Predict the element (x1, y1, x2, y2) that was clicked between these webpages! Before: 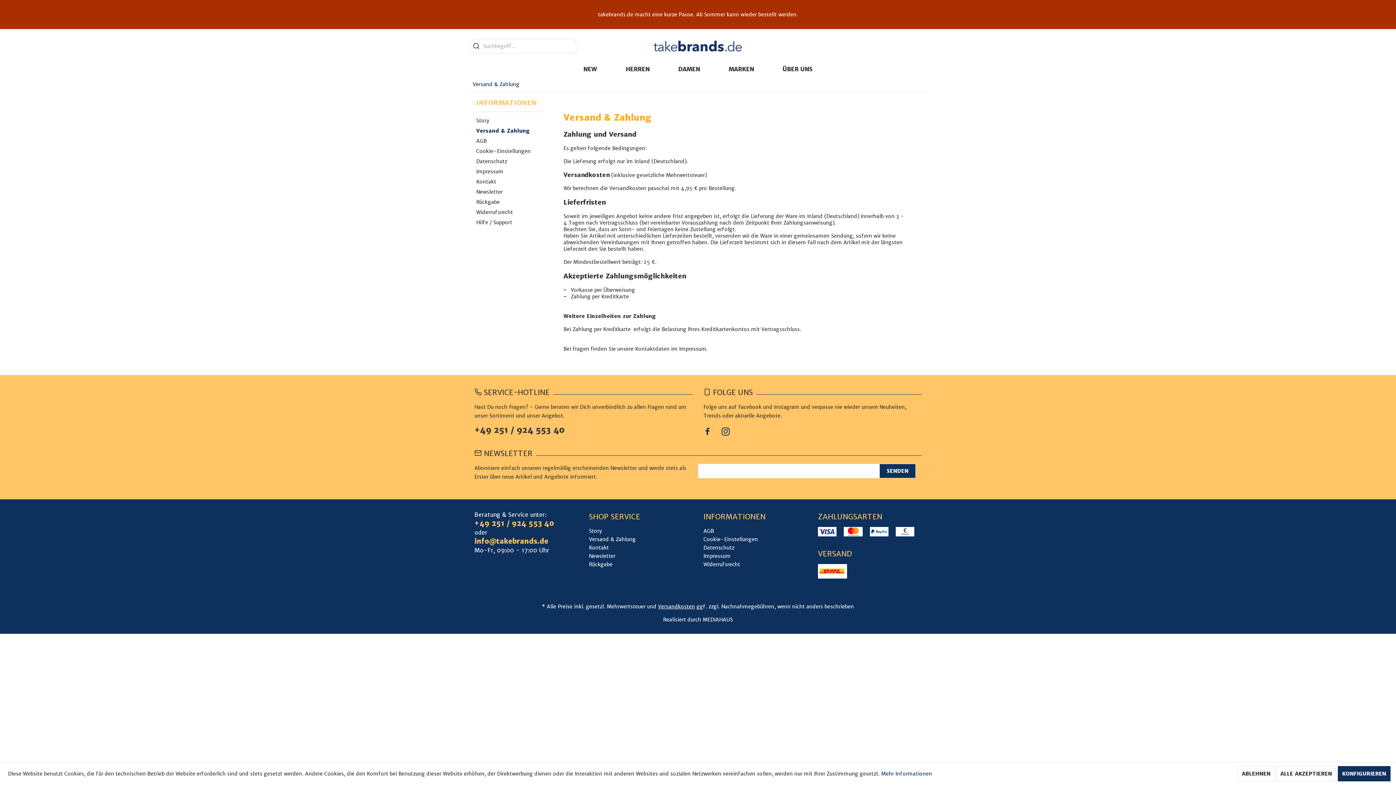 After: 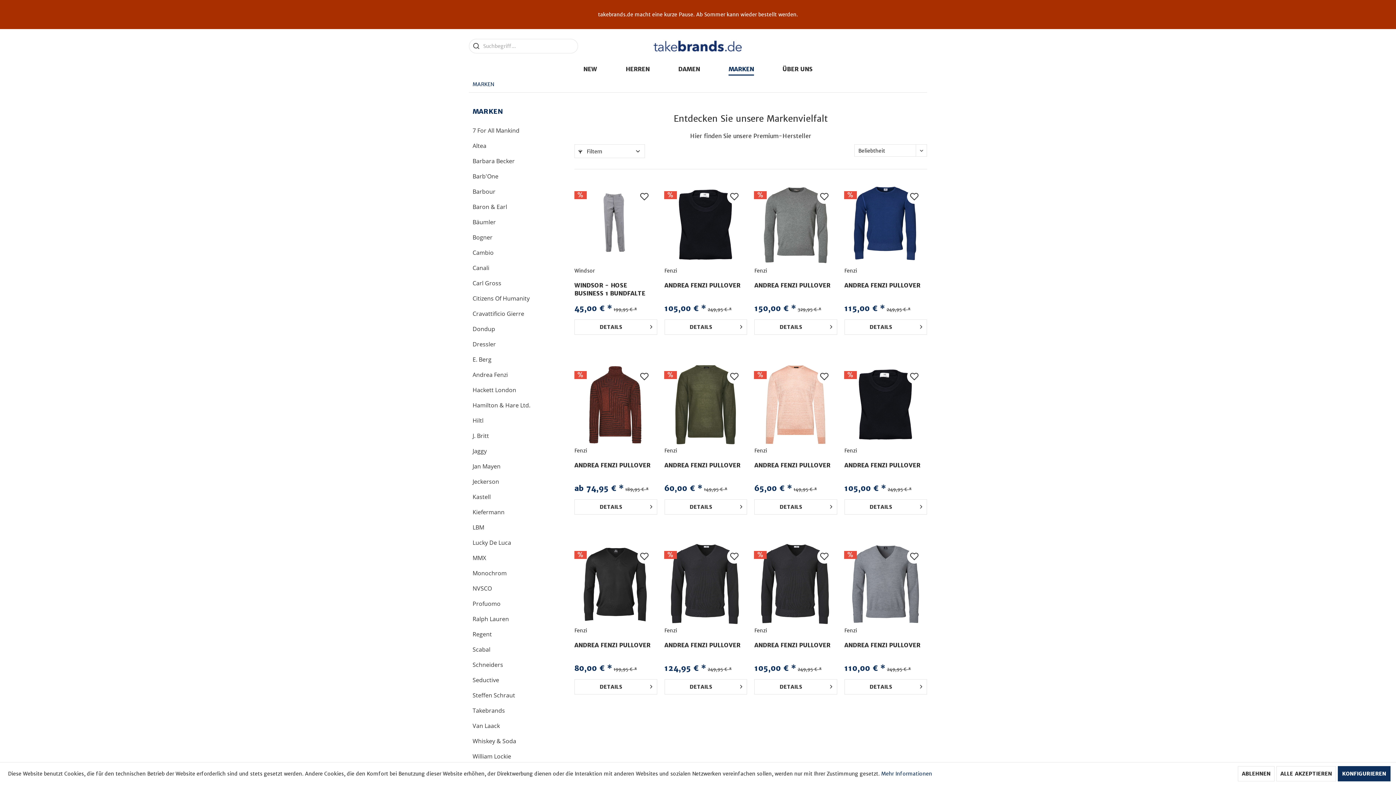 Action: bbox: (728, 62, 754, 75) label: MARKEN